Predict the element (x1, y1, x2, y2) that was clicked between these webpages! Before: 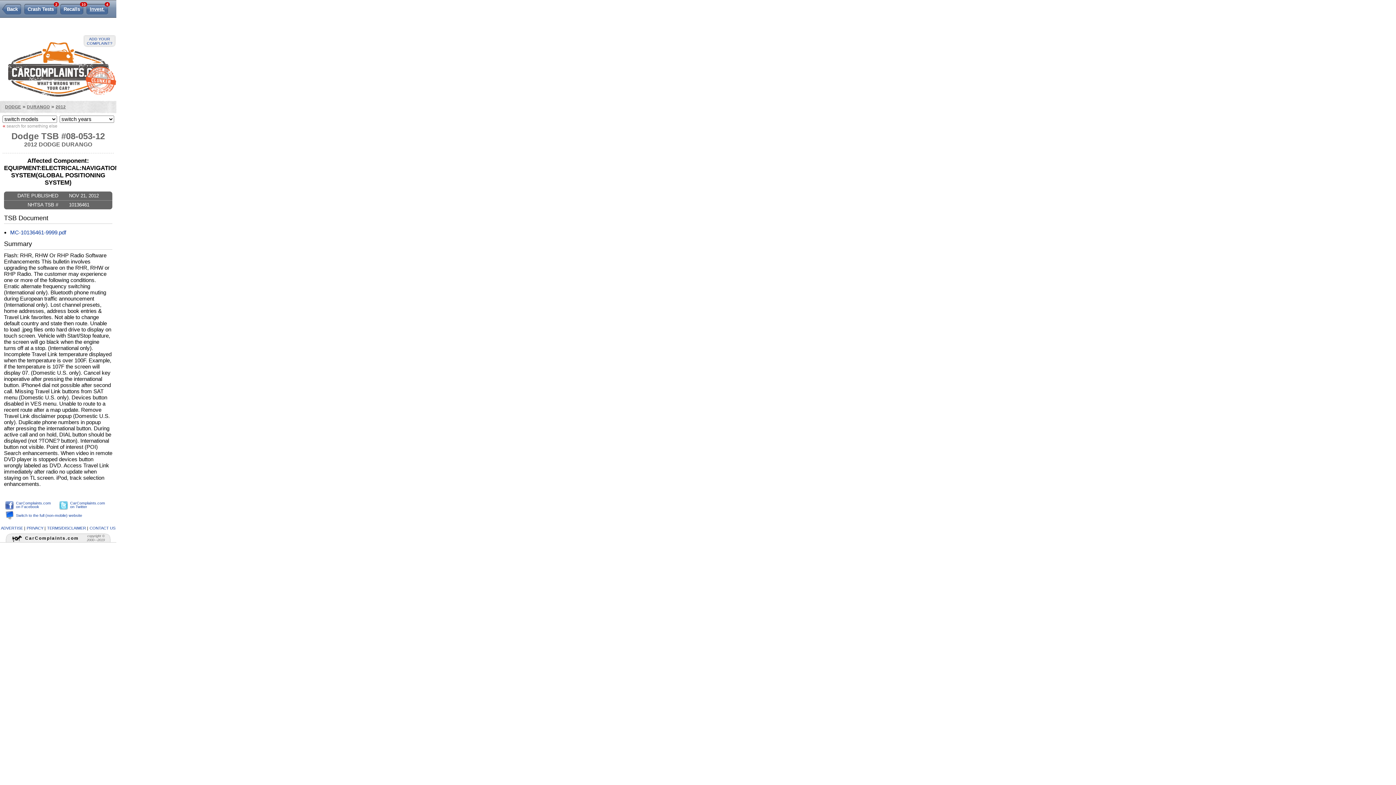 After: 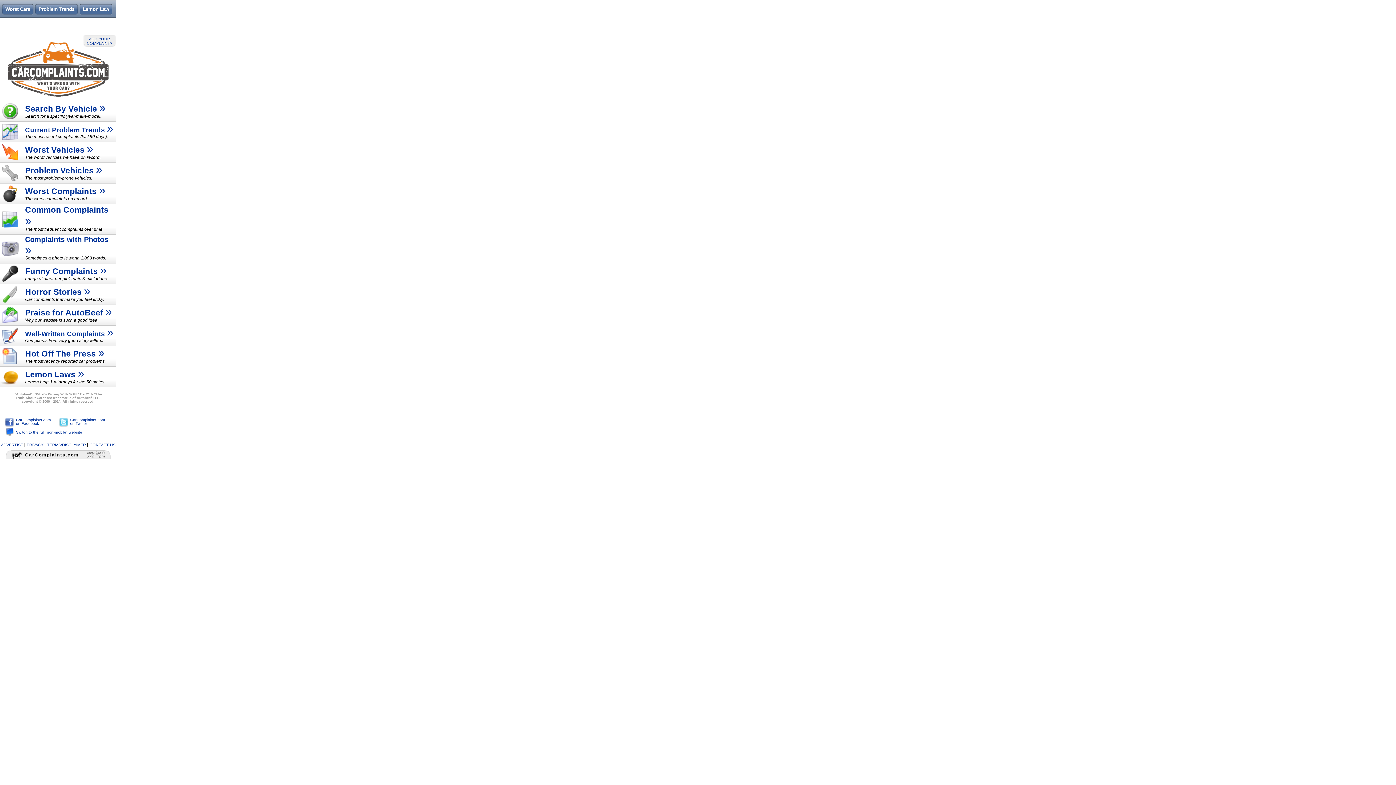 Action: bbox: (0, 42, 116, 99)